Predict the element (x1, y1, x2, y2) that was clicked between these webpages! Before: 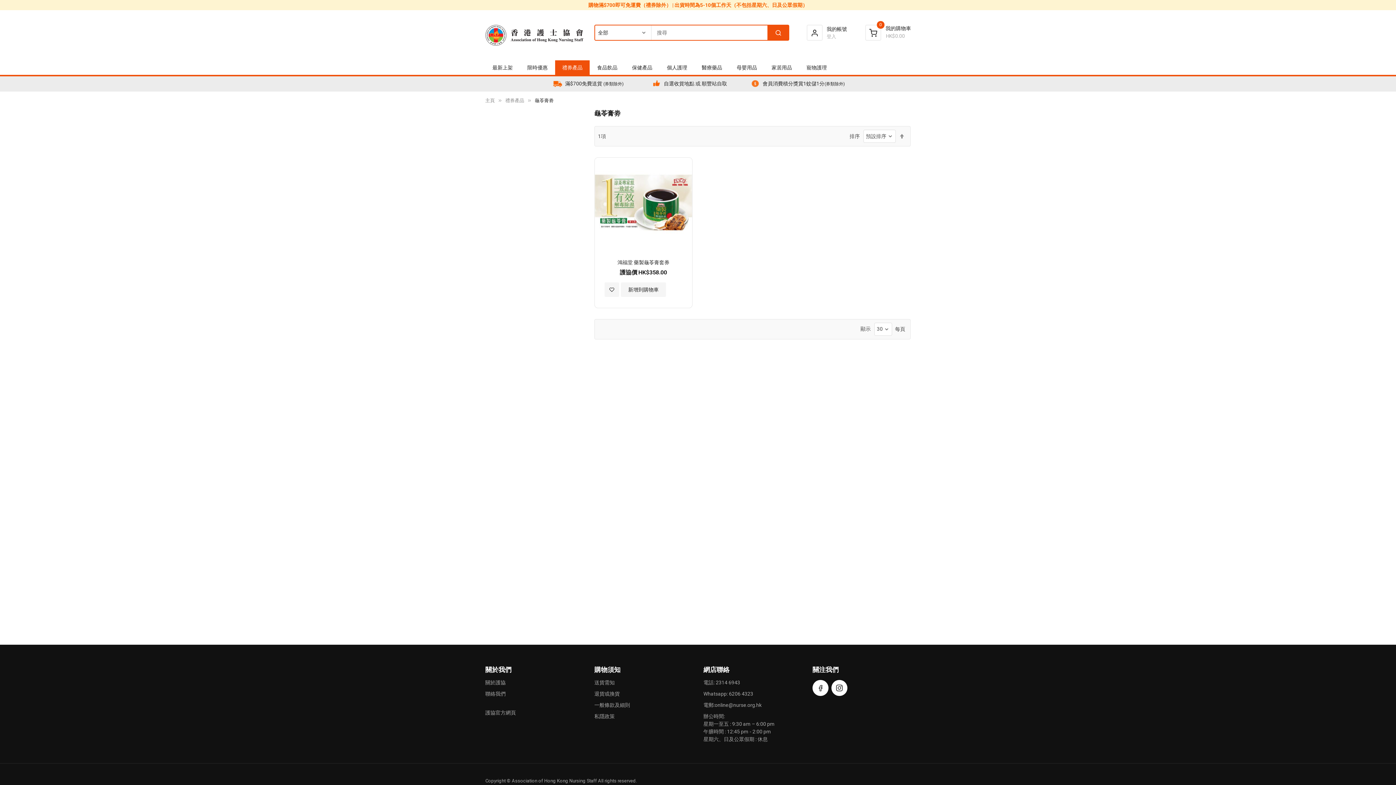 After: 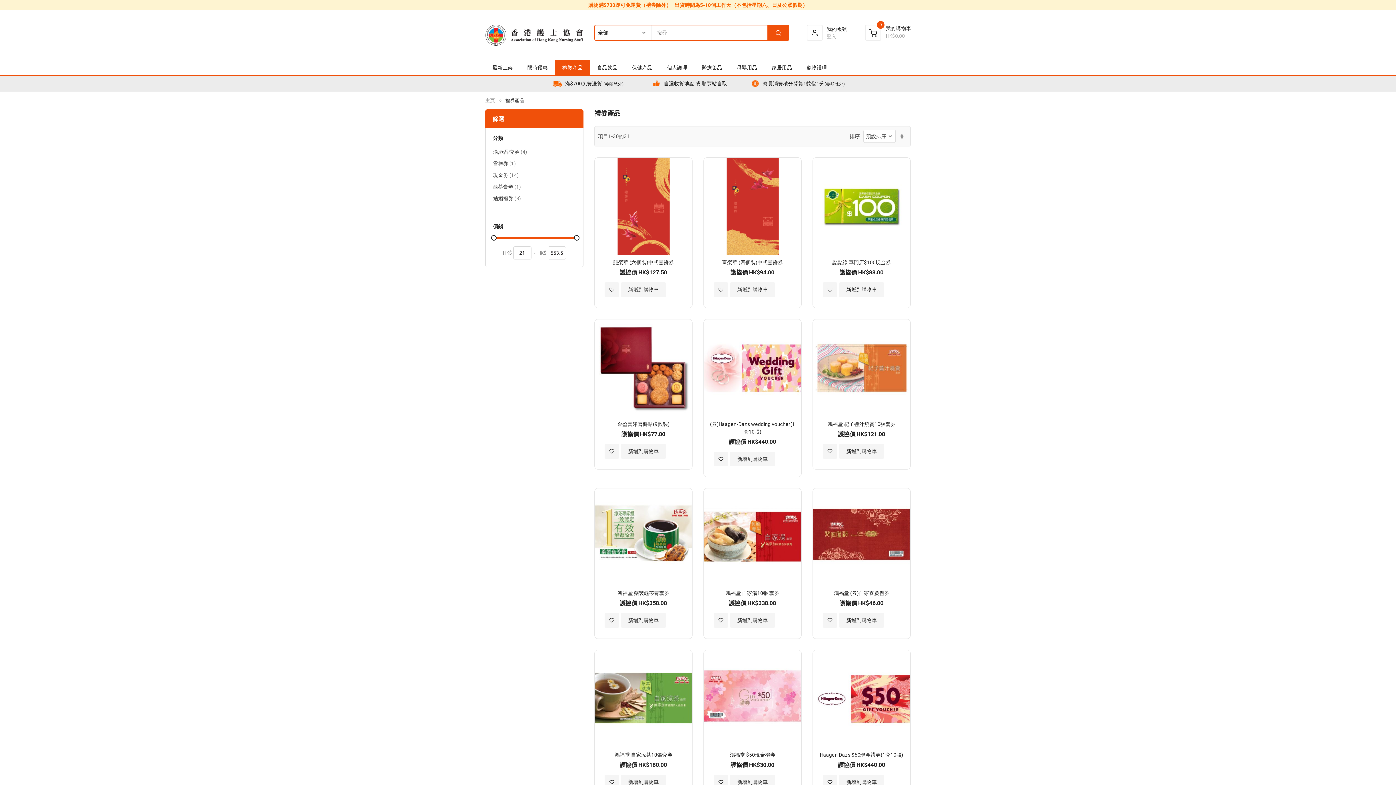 Action: label: 禮券產品 bbox: (505, 97, 524, 103)